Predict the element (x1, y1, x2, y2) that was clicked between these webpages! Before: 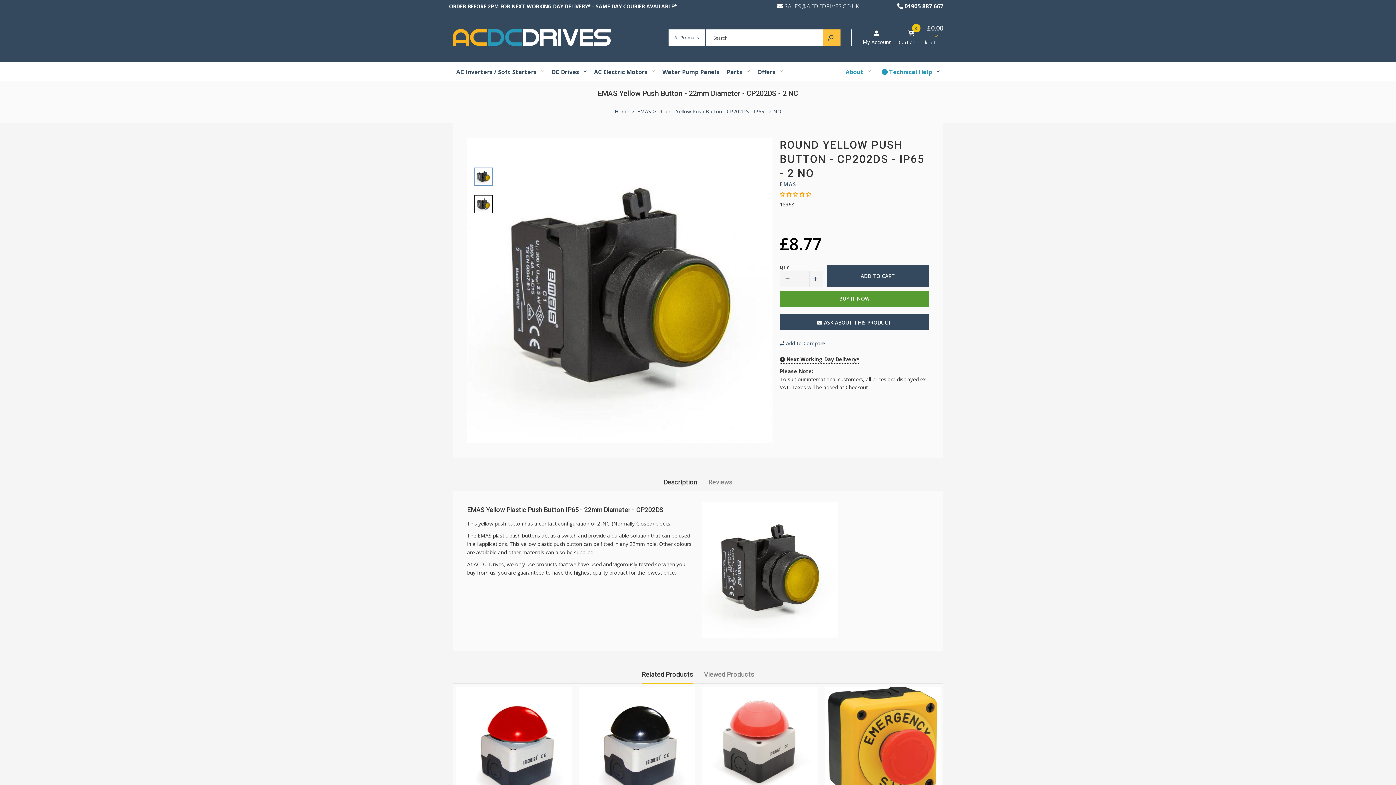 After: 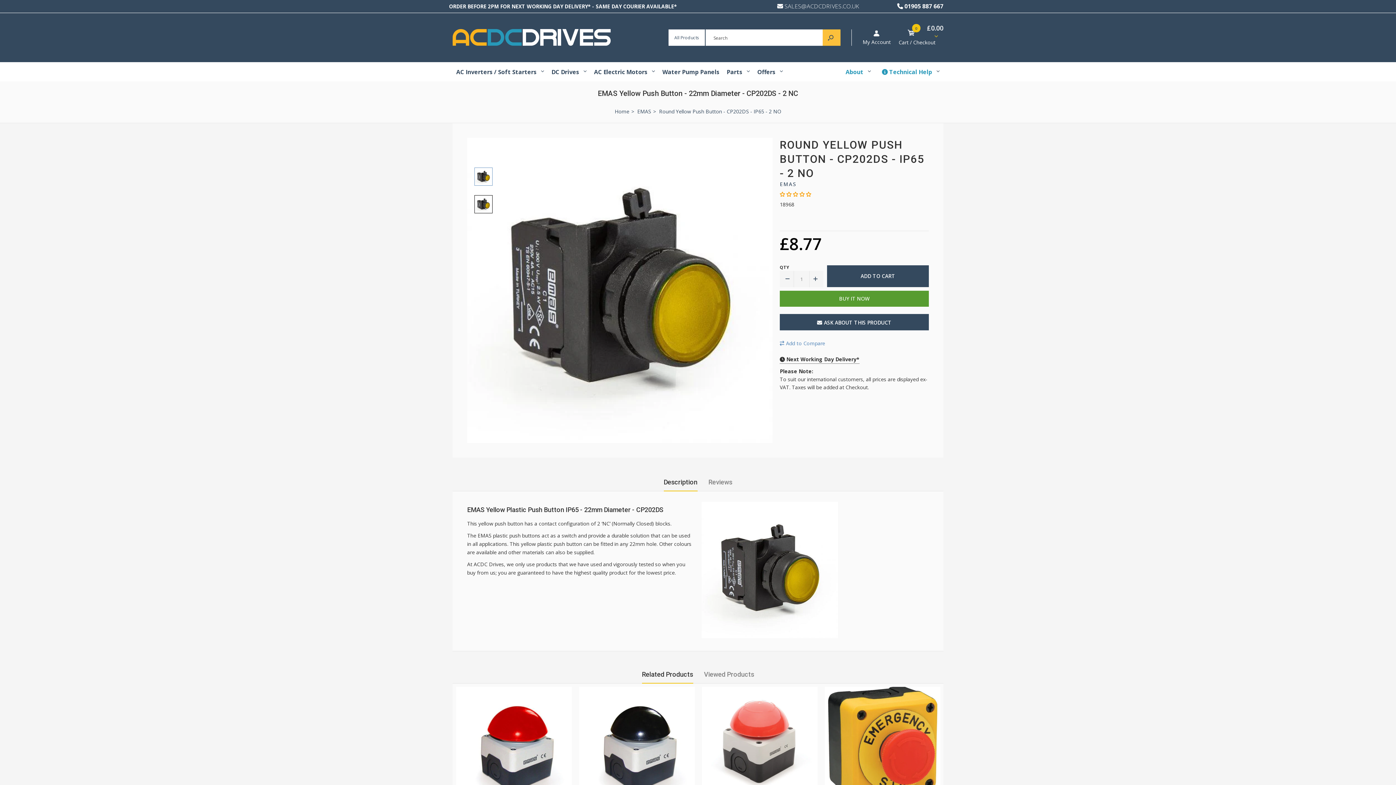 Action: label: Add to Compare bbox: (780, 339, 854, 347)